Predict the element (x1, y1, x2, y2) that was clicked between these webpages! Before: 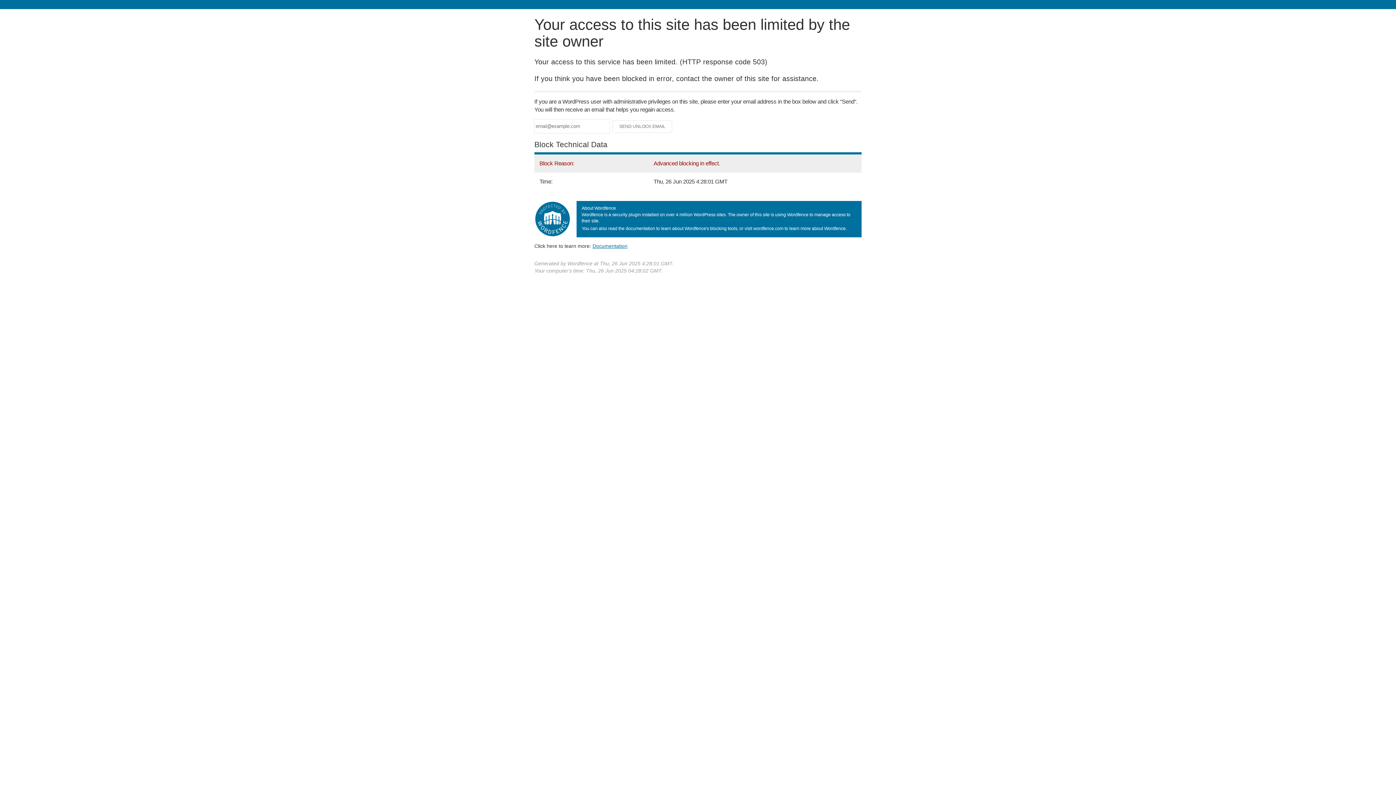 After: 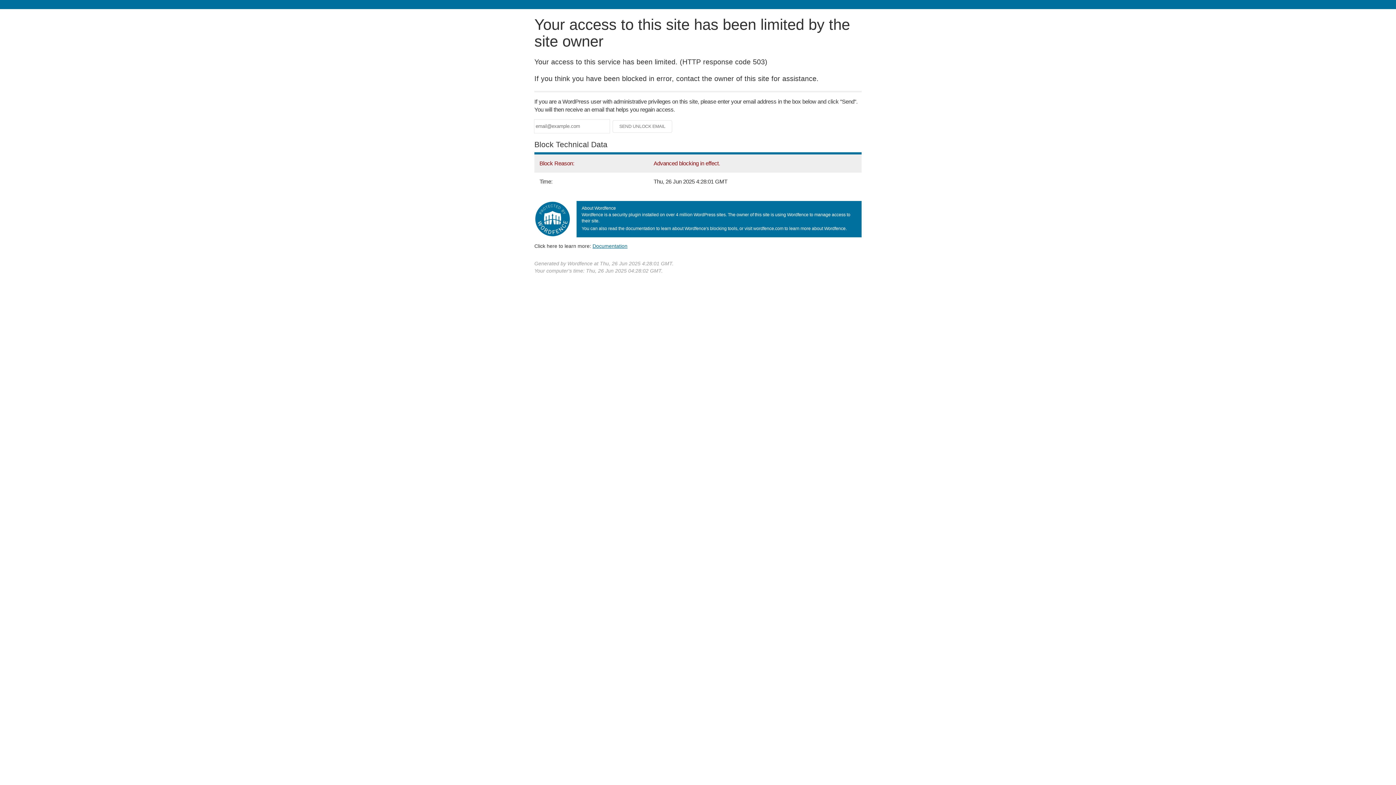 Action: bbox: (592, 243, 627, 248) label: Documentation